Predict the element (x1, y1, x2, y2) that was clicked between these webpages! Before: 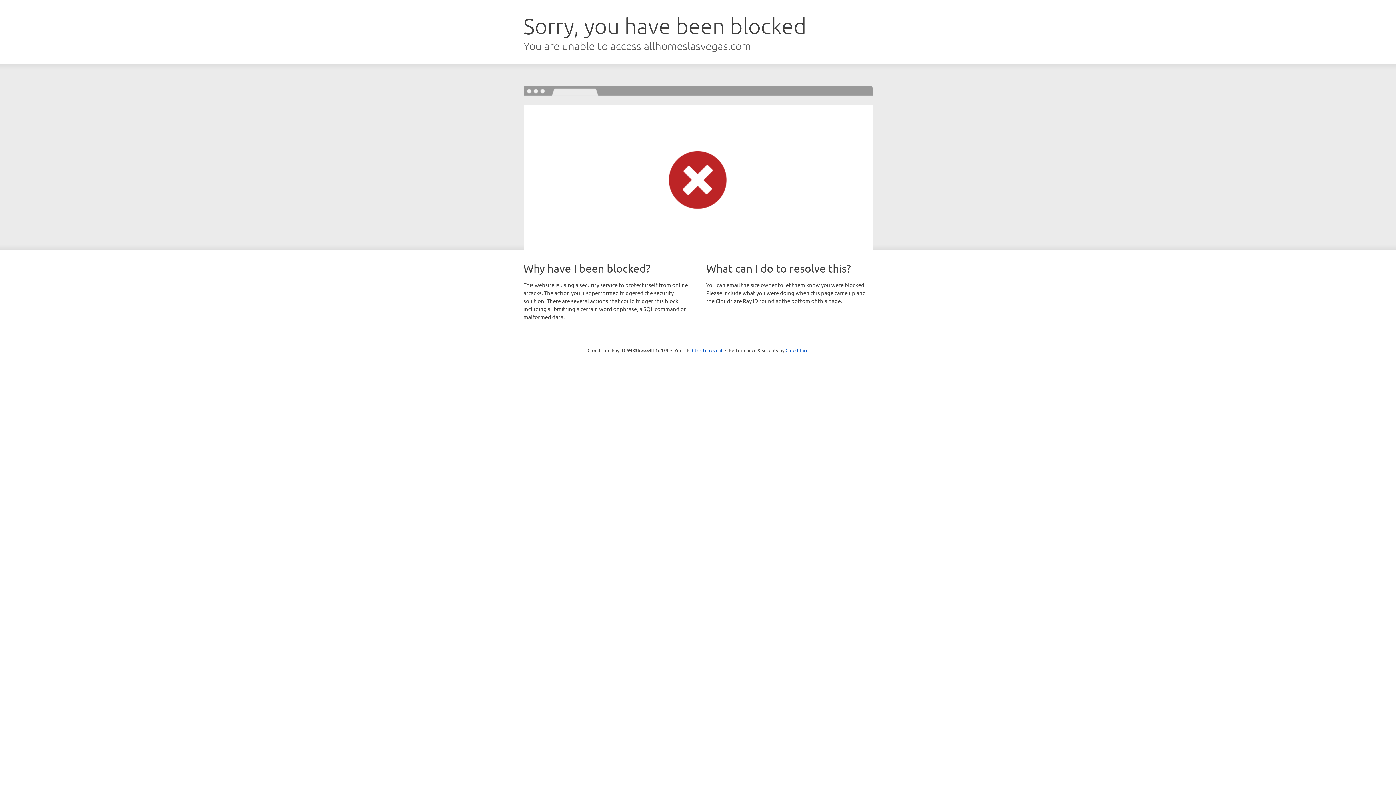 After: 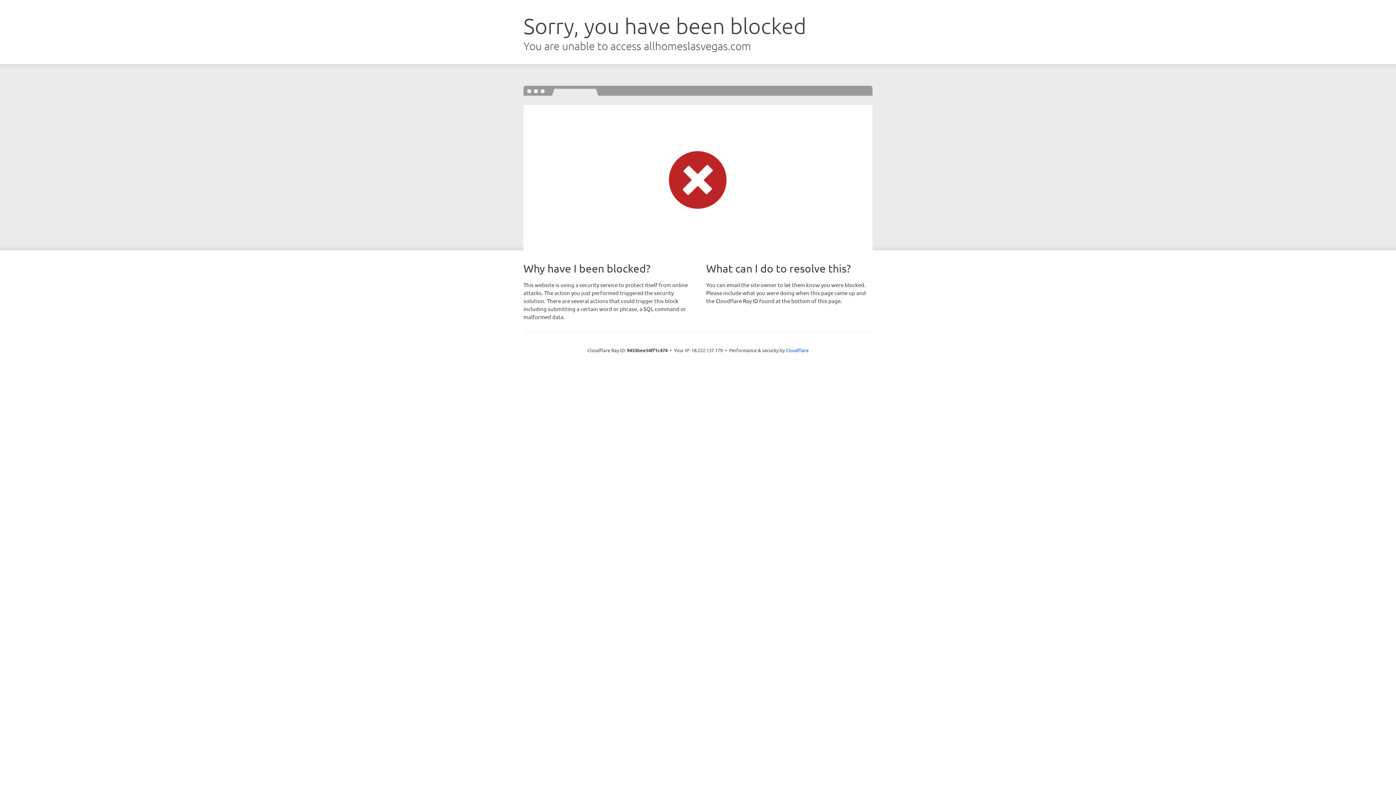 Action: bbox: (692, 346, 722, 353) label: Click to reveal